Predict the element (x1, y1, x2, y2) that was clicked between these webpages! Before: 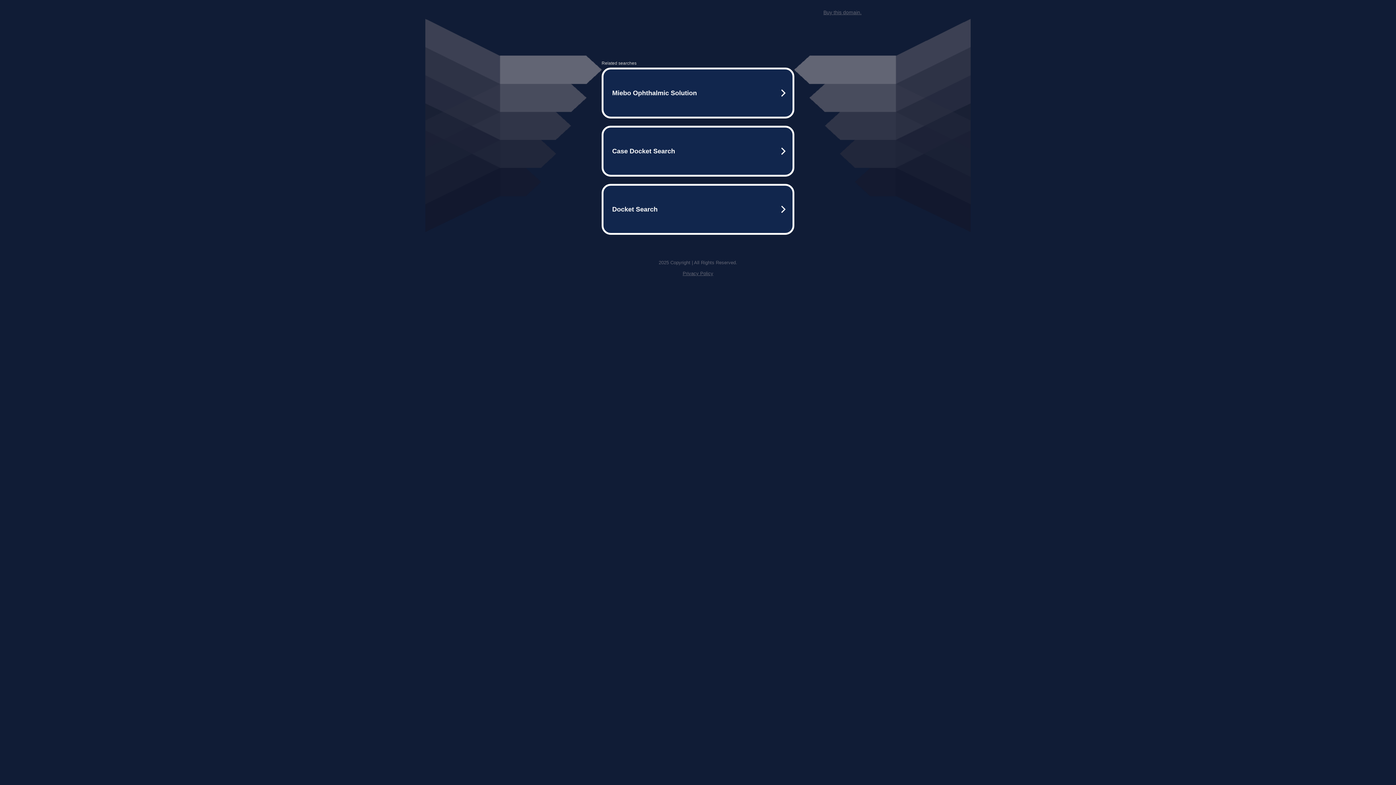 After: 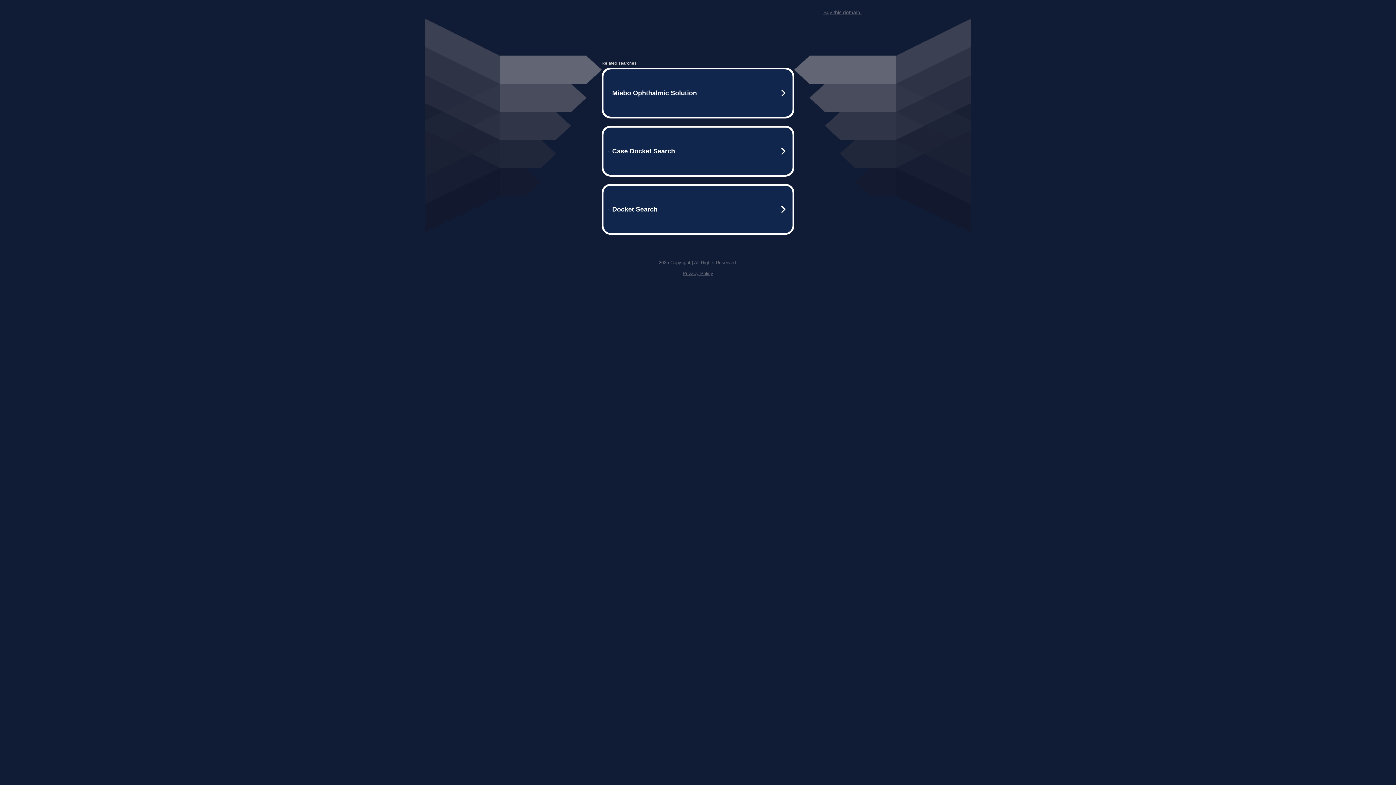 Action: bbox: (682, 270, 713, 276) label: Privacy Policy